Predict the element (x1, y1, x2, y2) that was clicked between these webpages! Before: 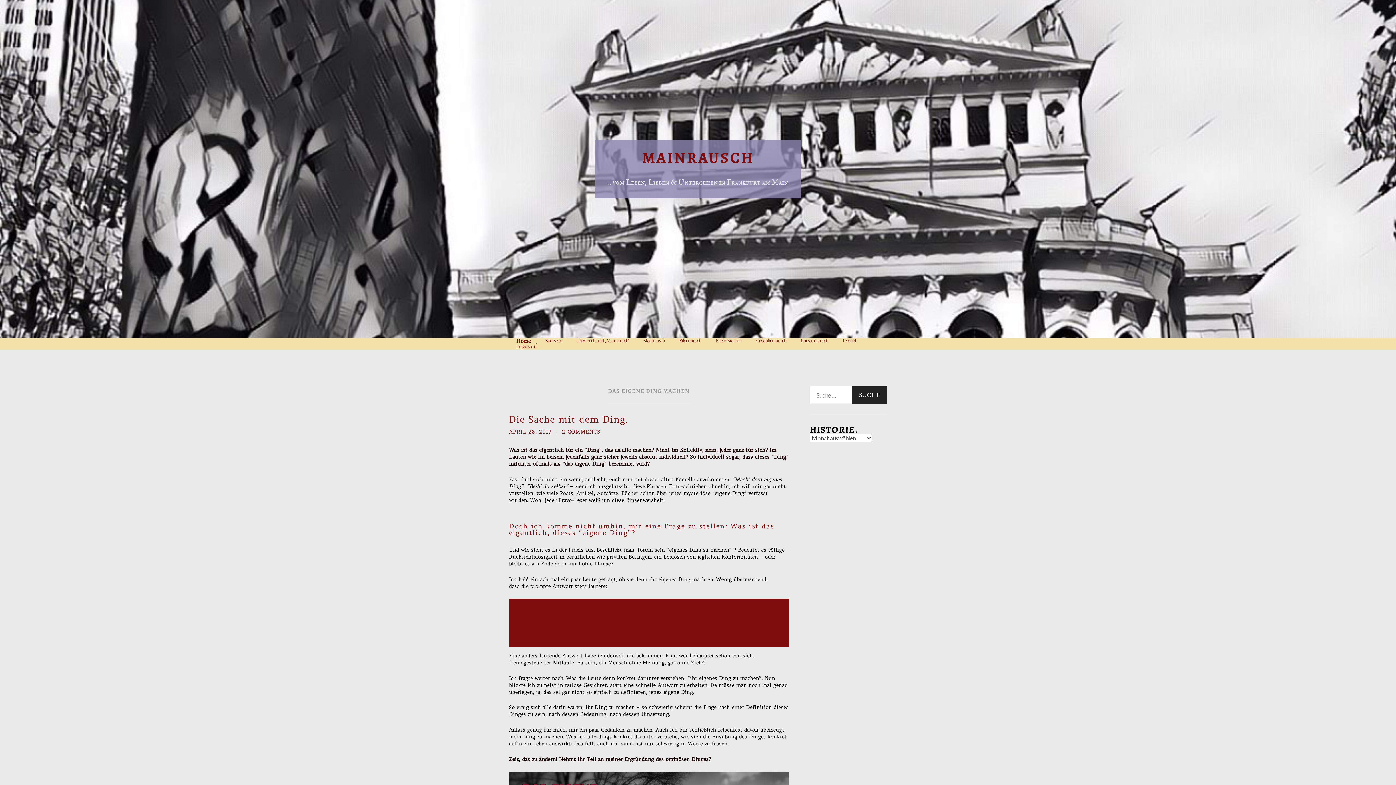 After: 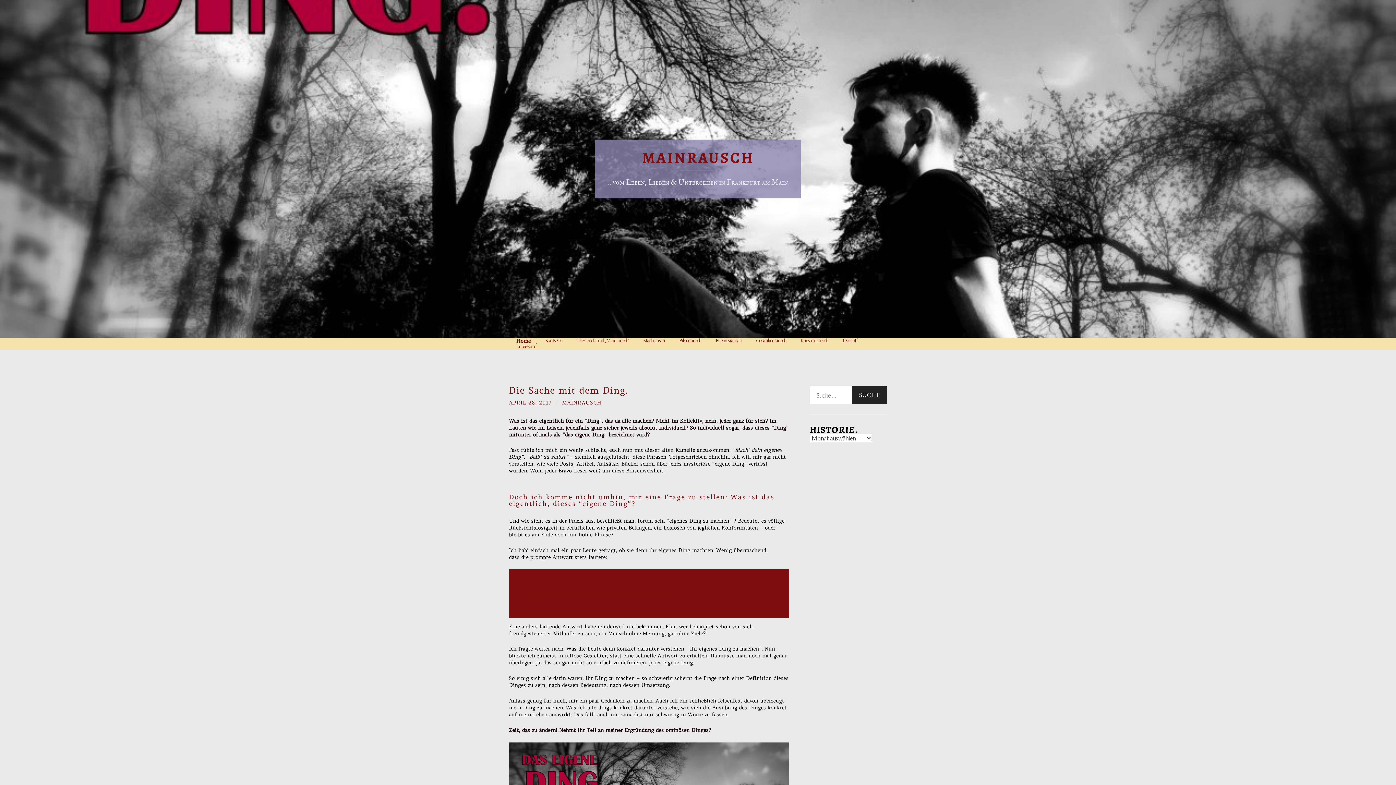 Action: bbox: (509, 428, 551, 435) label: APRIL 28, 2017